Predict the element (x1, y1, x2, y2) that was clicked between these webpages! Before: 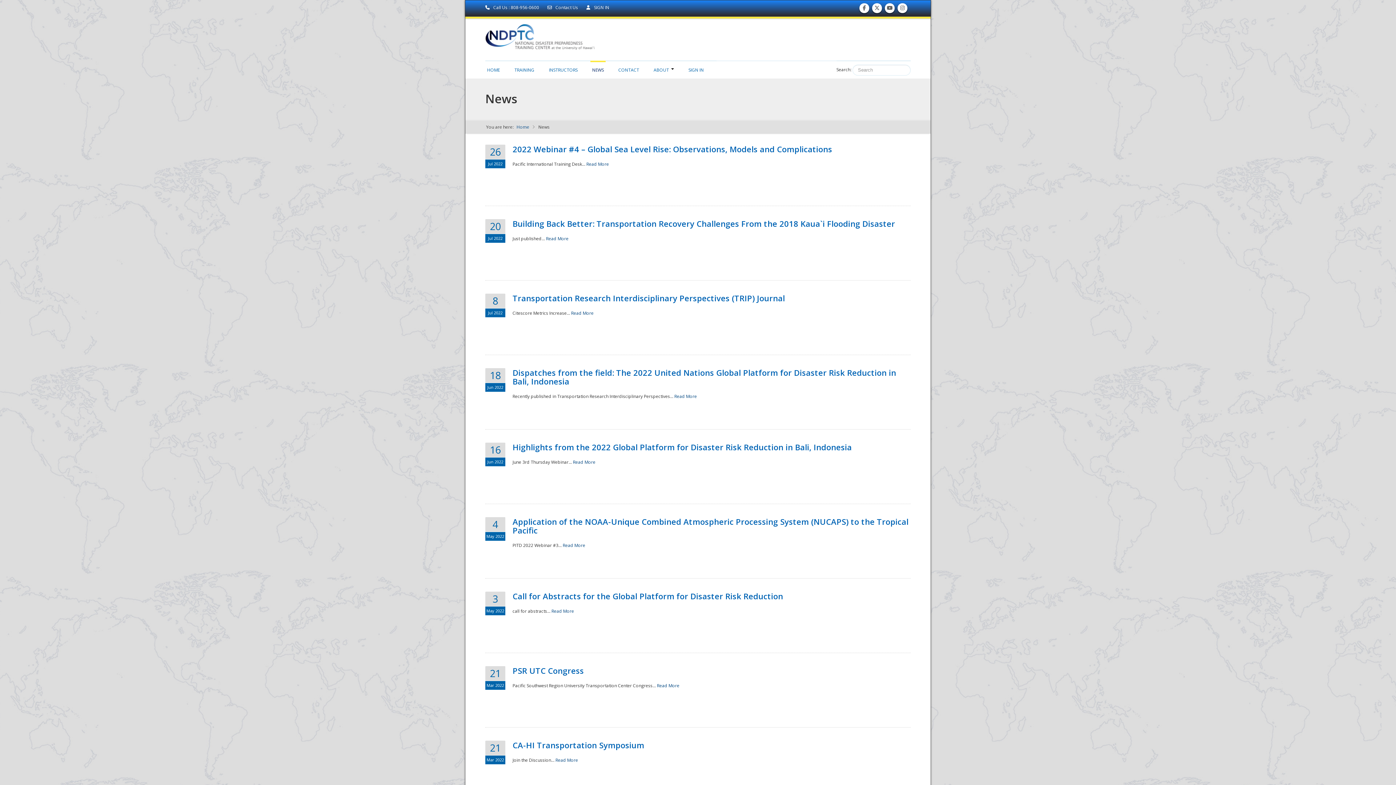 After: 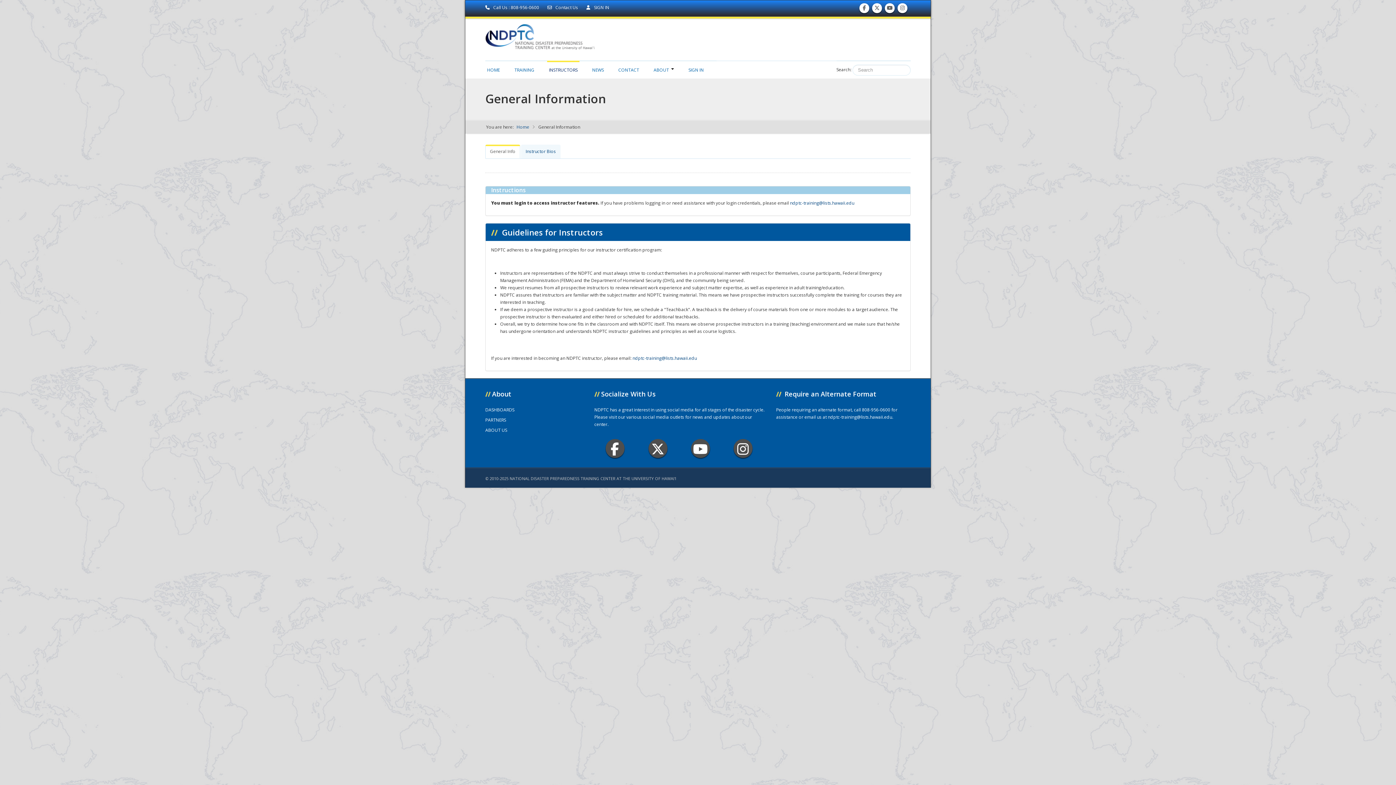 Action: label: INSTRUCTORS bbox: (547, 60, 579, 75)